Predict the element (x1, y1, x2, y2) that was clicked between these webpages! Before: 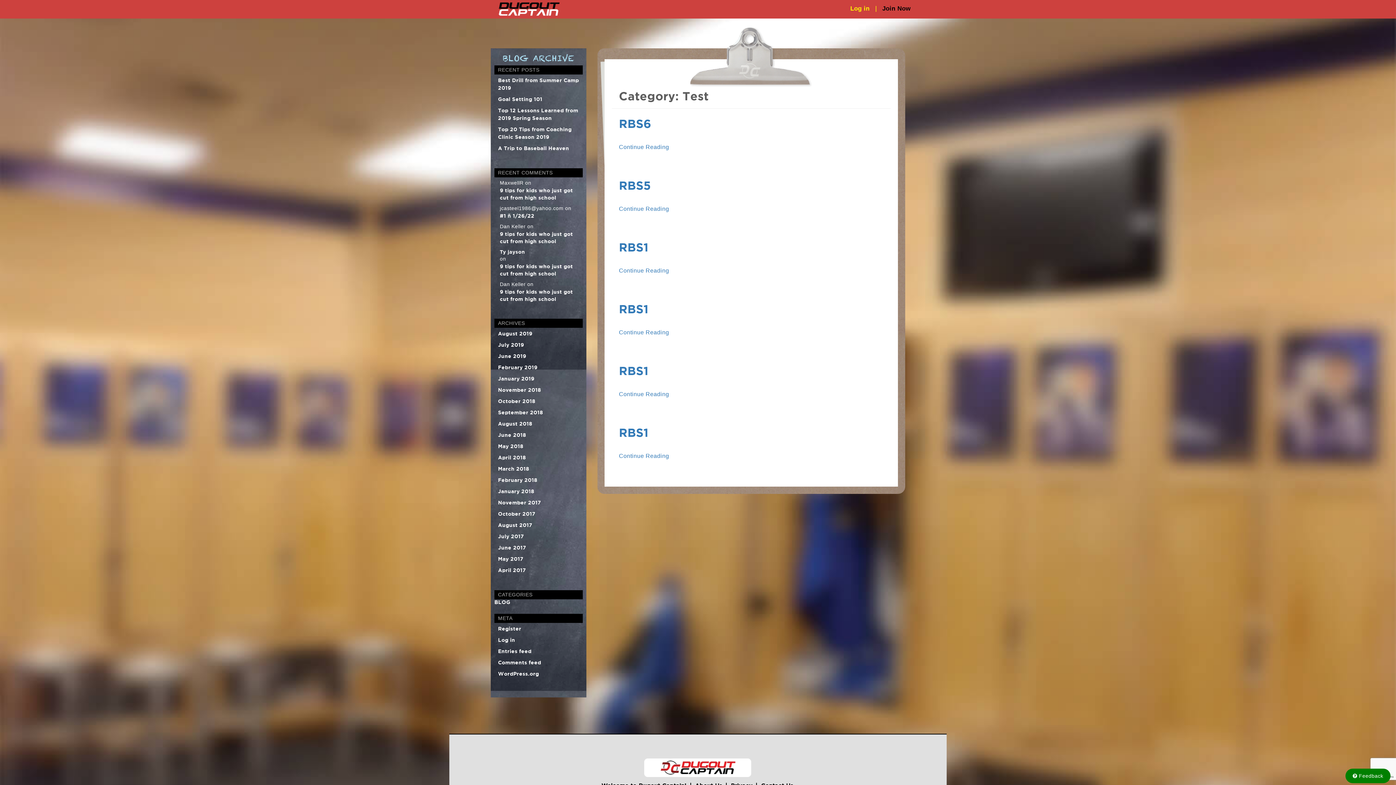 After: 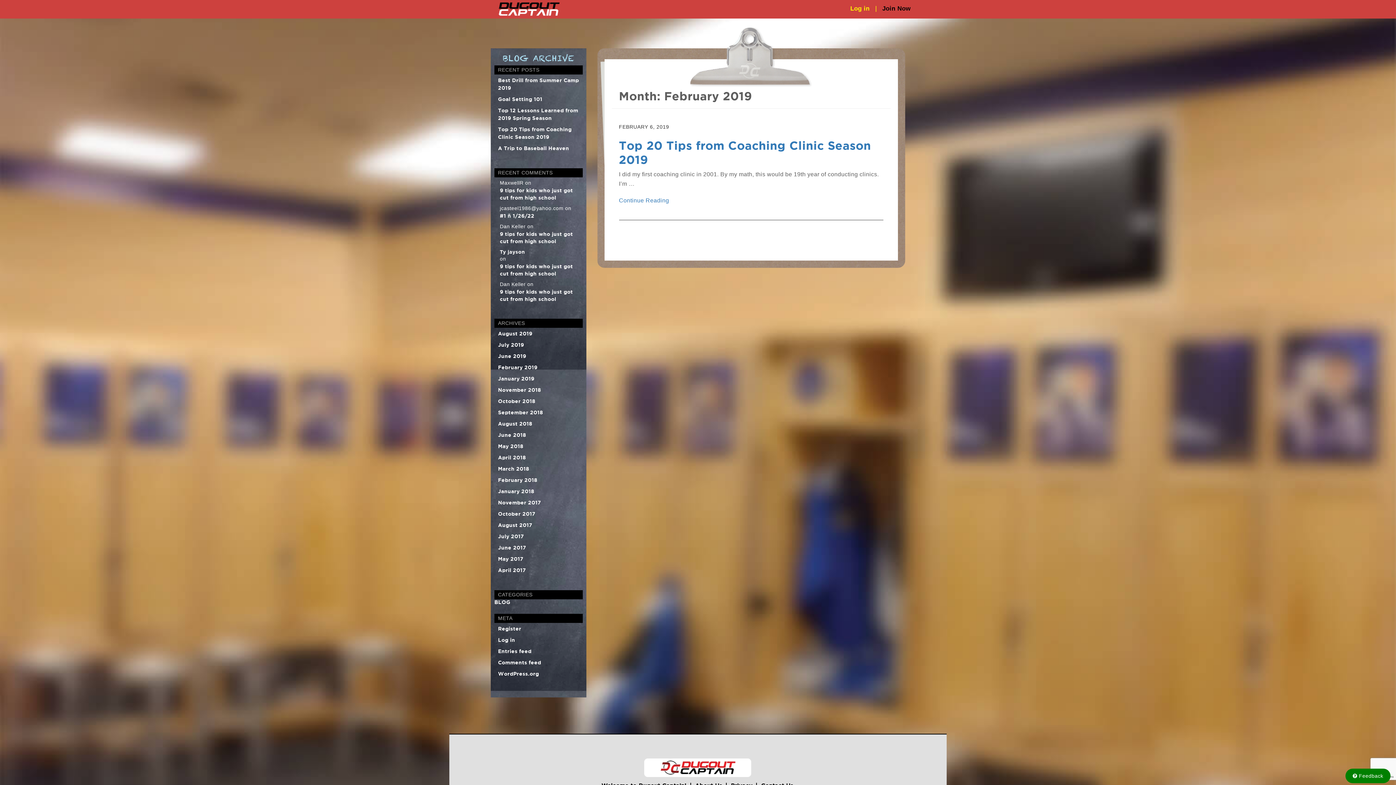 Action: label: February 2019 bbox: (498, 363, 537, 370)